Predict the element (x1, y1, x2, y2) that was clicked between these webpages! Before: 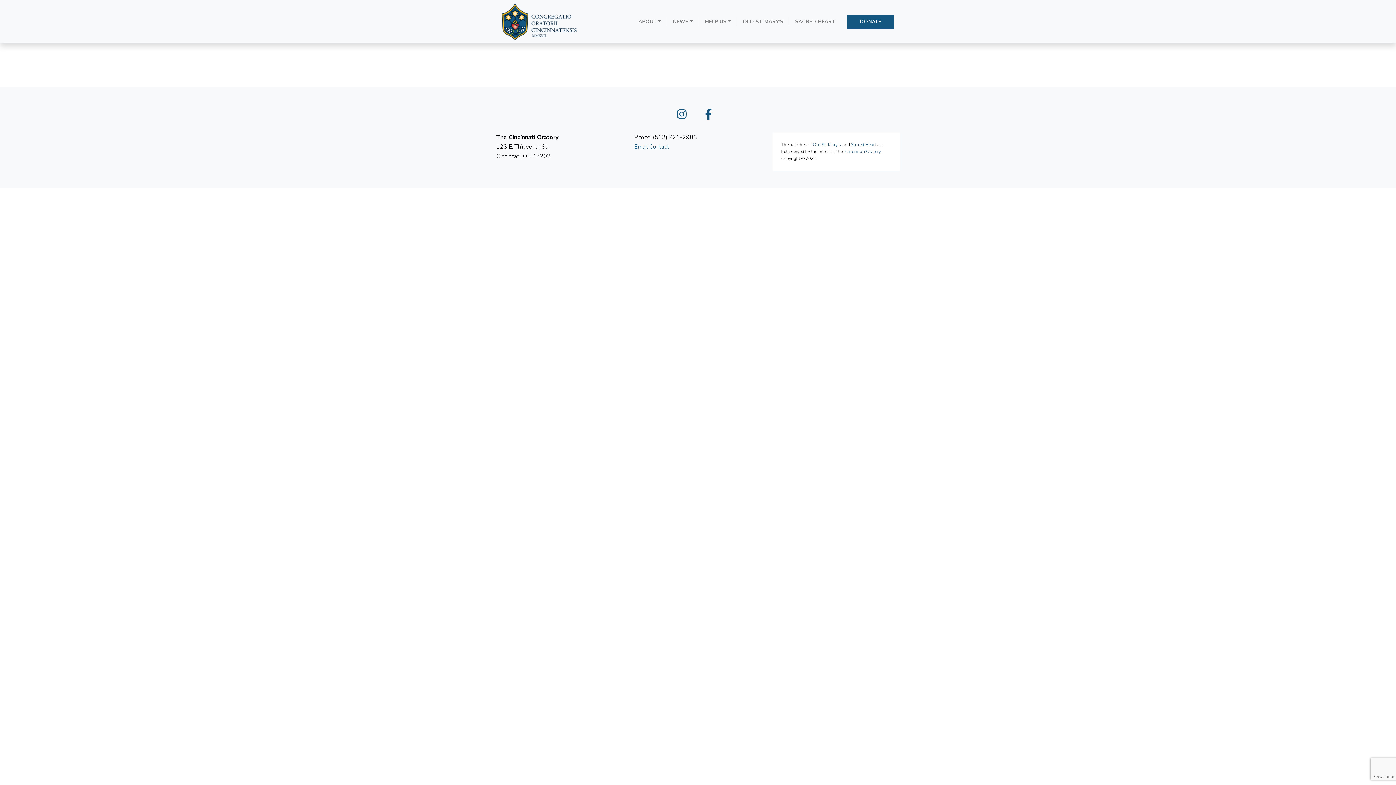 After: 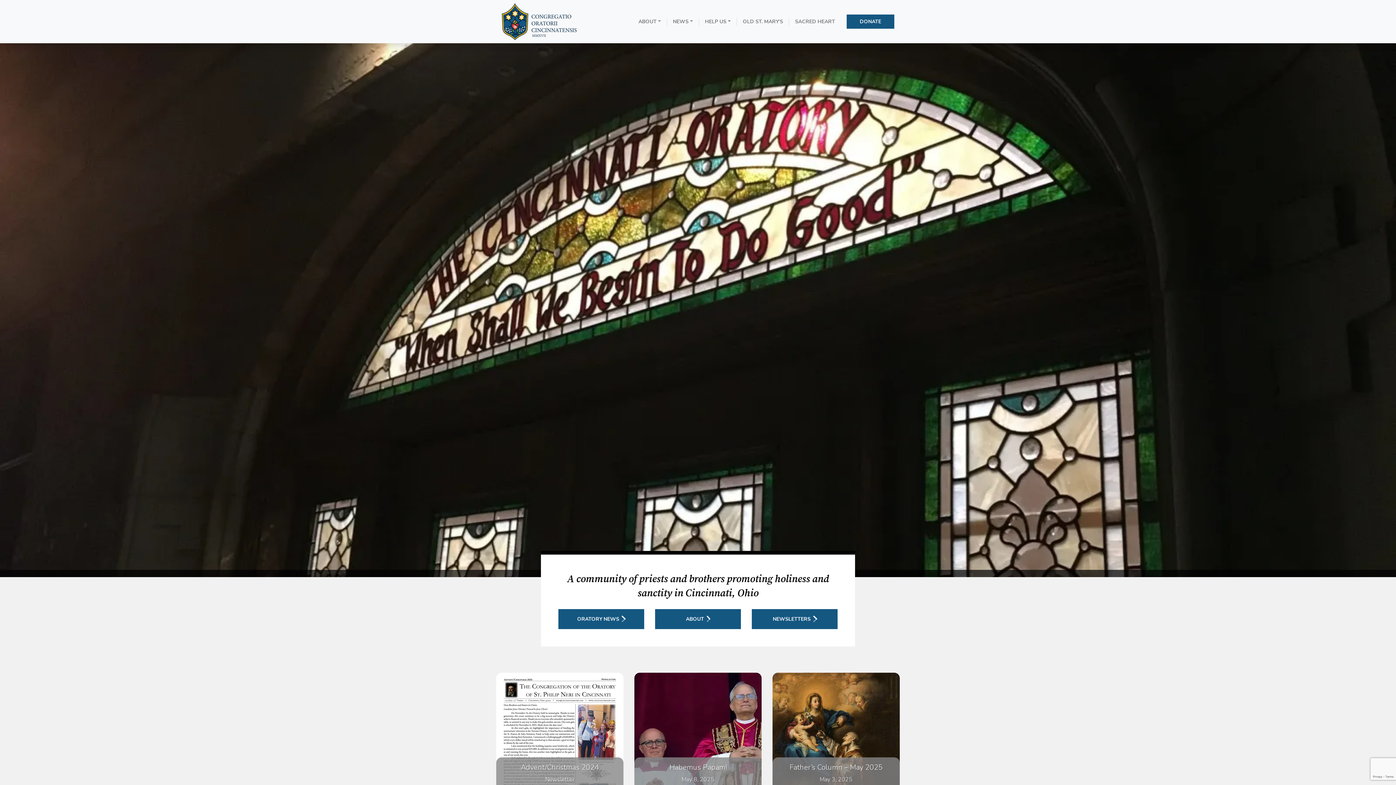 Action: bbox: (501, 17, 577, 24)